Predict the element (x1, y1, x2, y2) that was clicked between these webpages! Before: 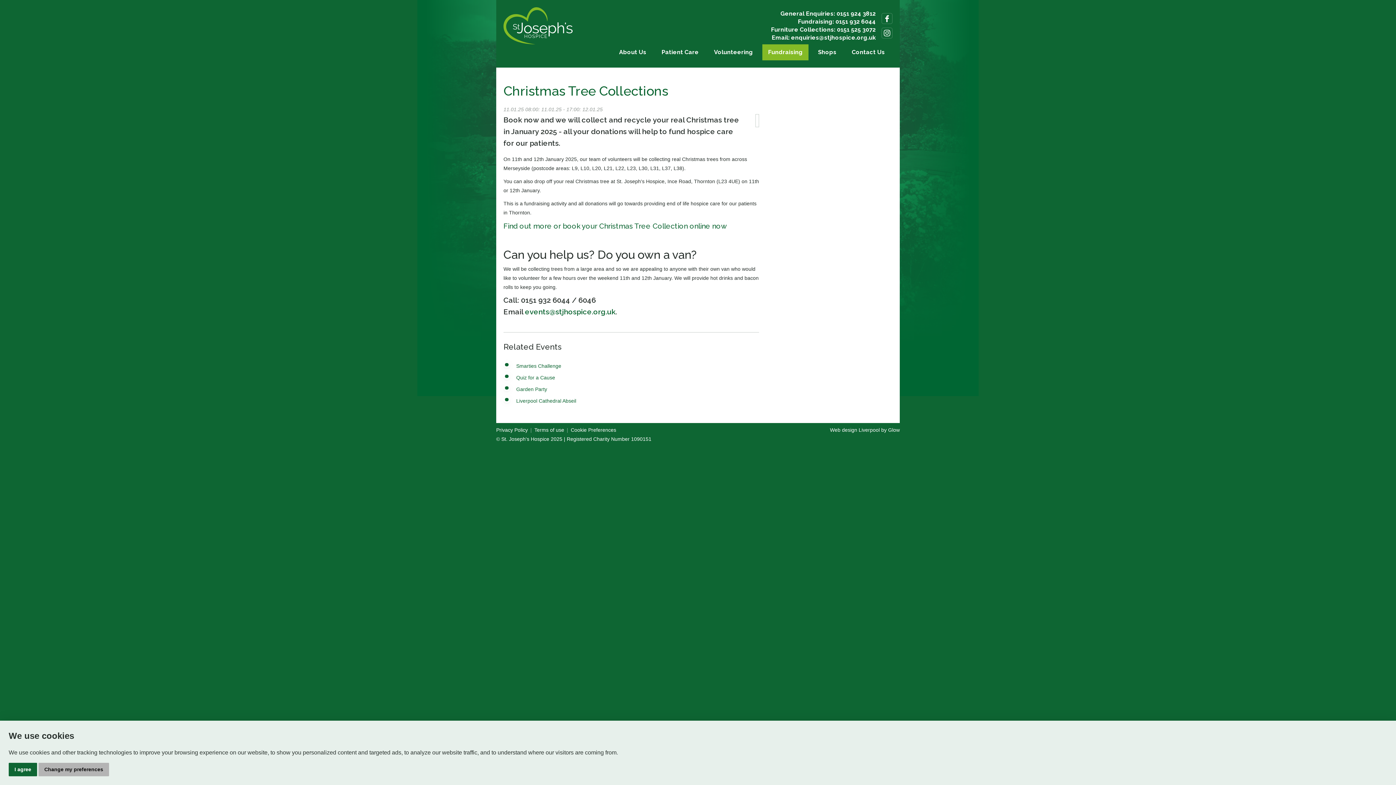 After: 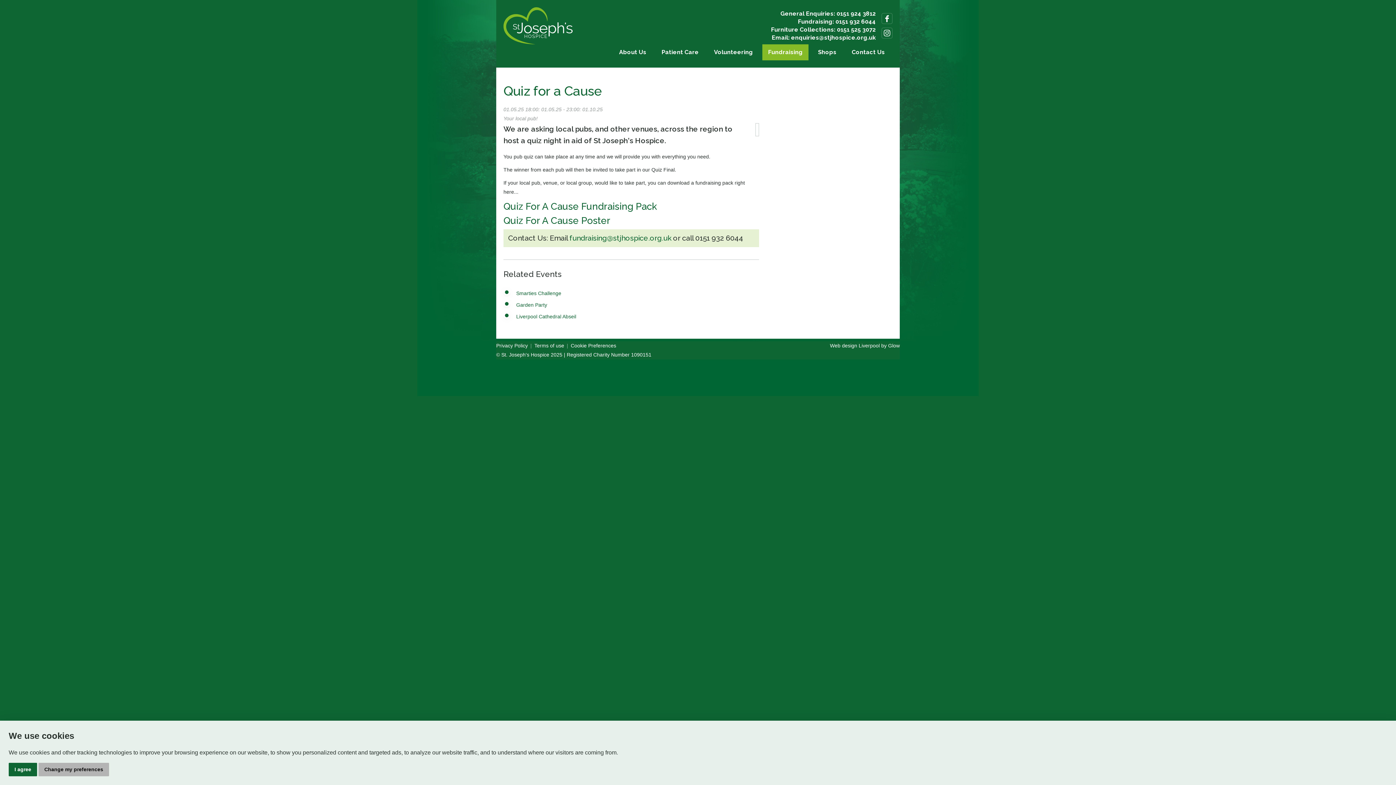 Action: bbox: (516, 374, 555, 380) label: Quiz for a Cause